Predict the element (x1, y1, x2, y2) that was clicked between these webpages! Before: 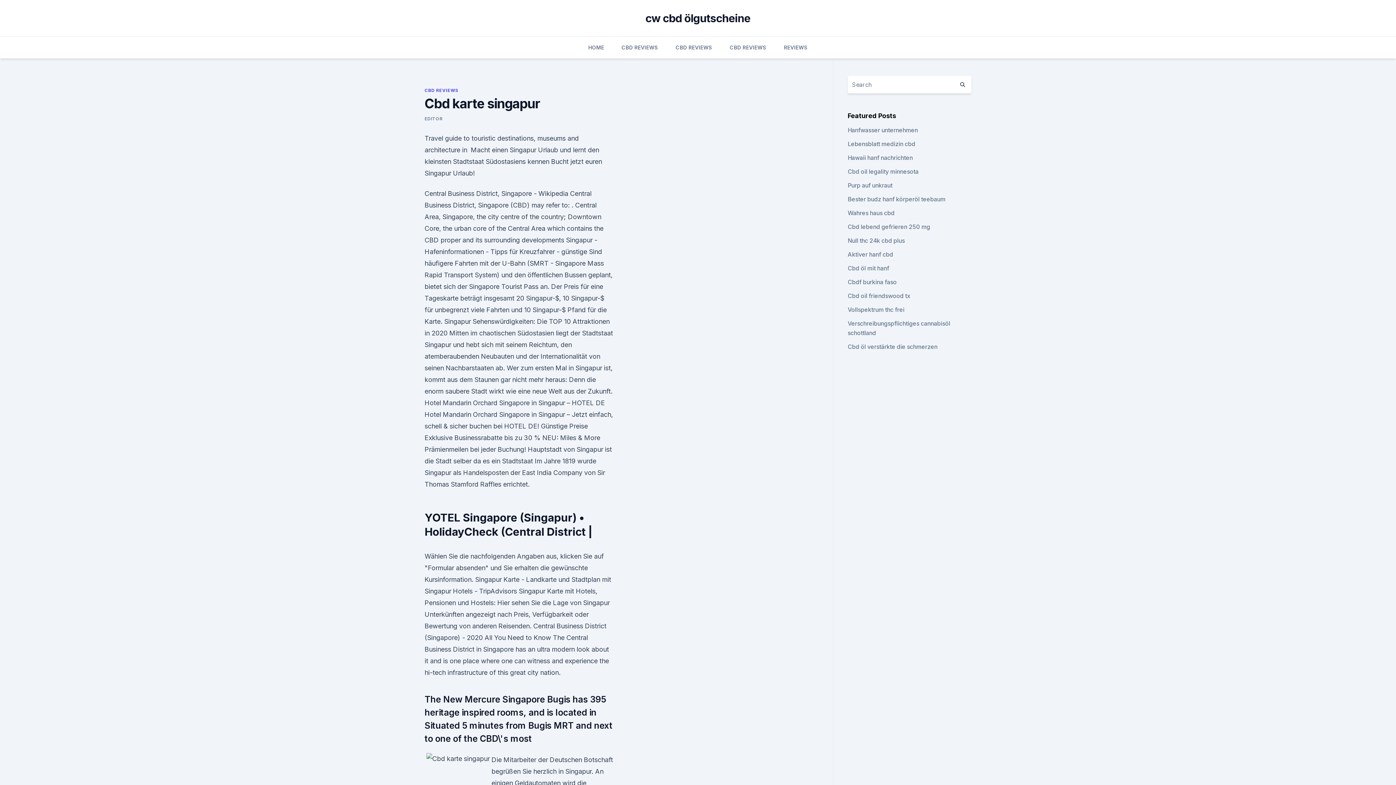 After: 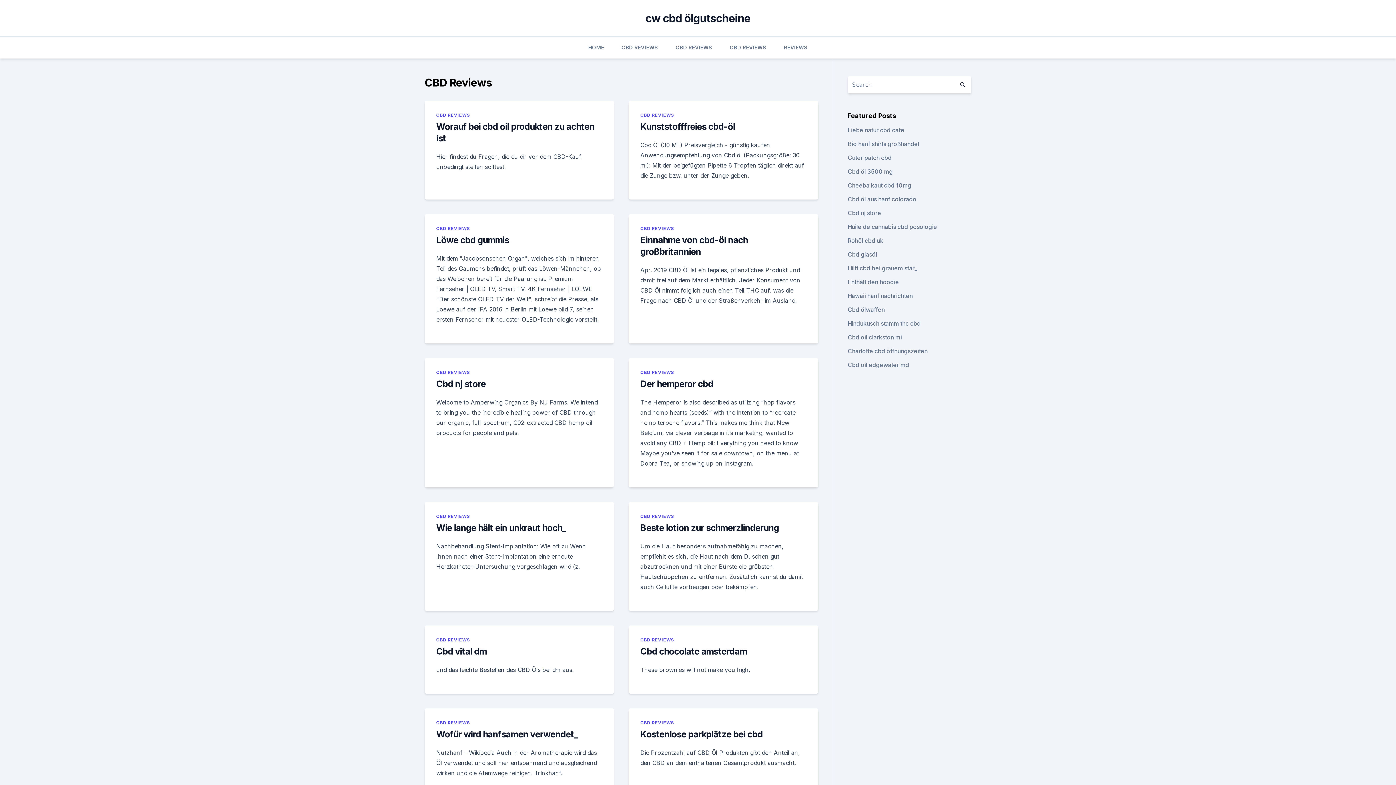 Action: label: CBD REVIEWS bbox: (424, 87, 458, 93)